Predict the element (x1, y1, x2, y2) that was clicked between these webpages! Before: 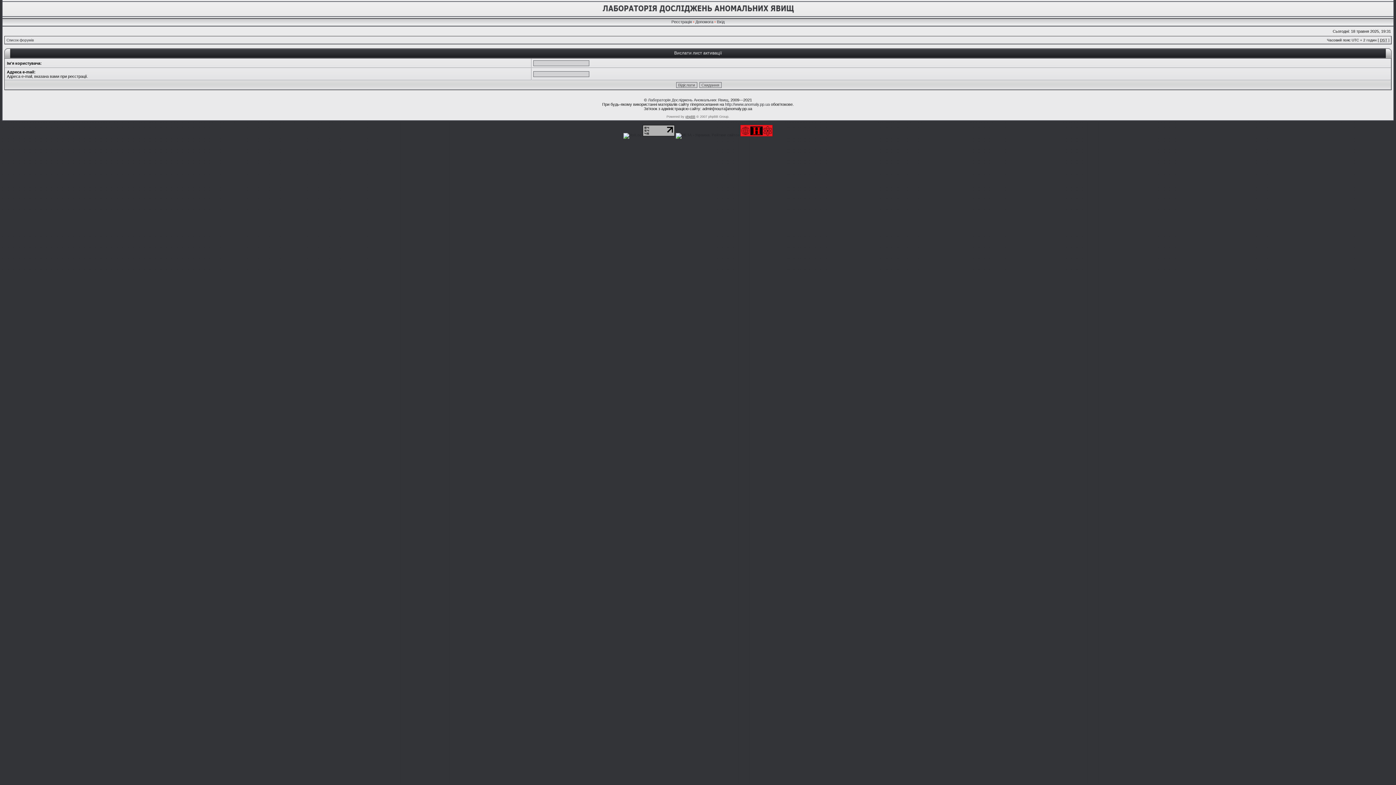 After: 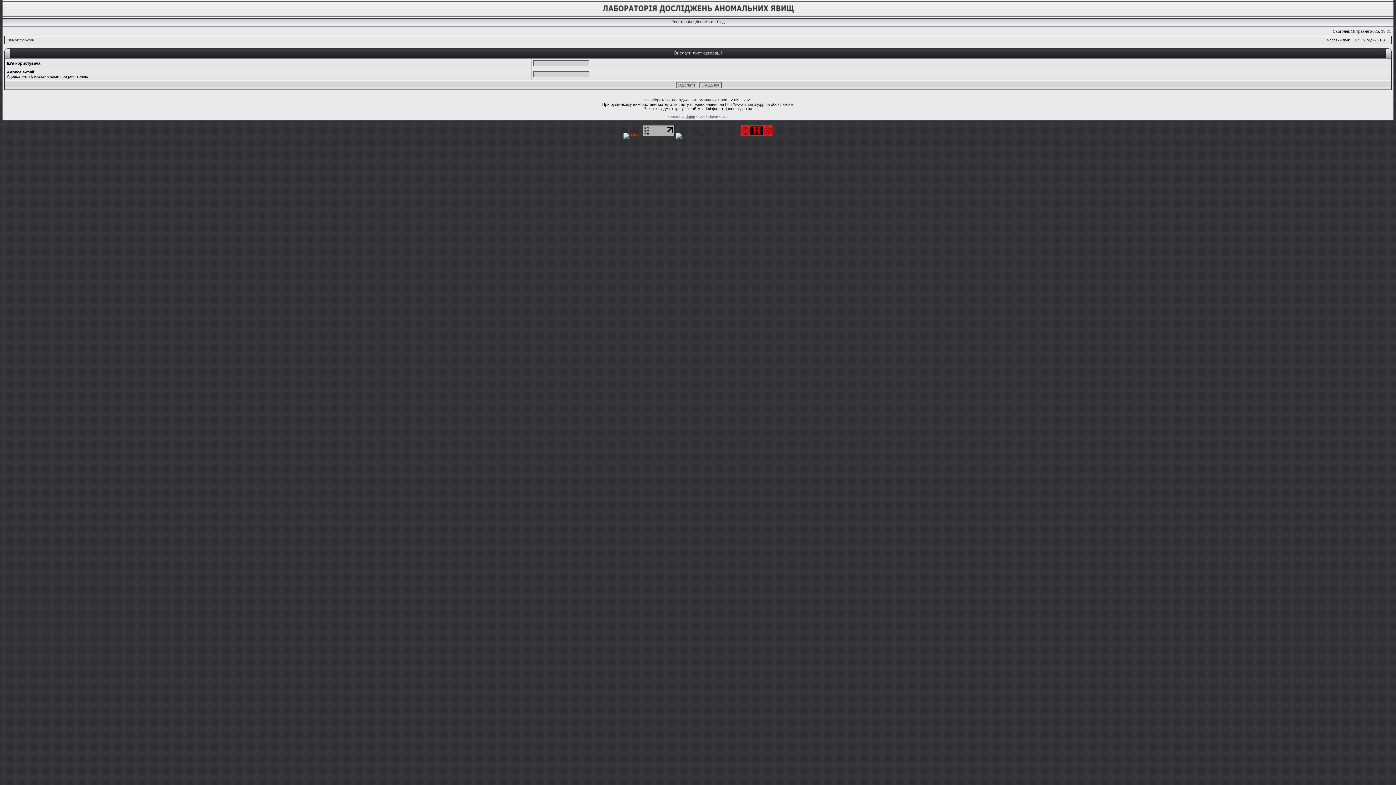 Action: bbox: (623, 133, 641, 137)